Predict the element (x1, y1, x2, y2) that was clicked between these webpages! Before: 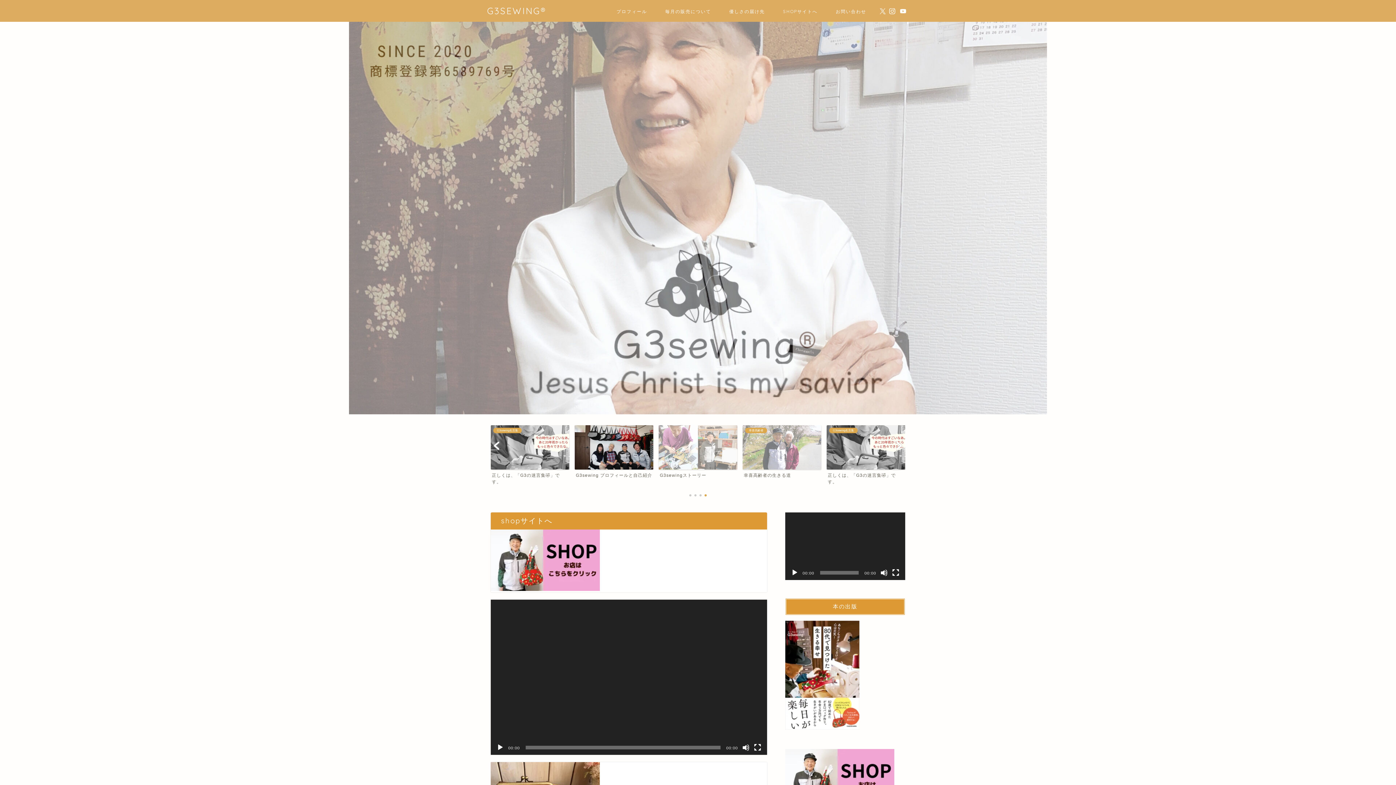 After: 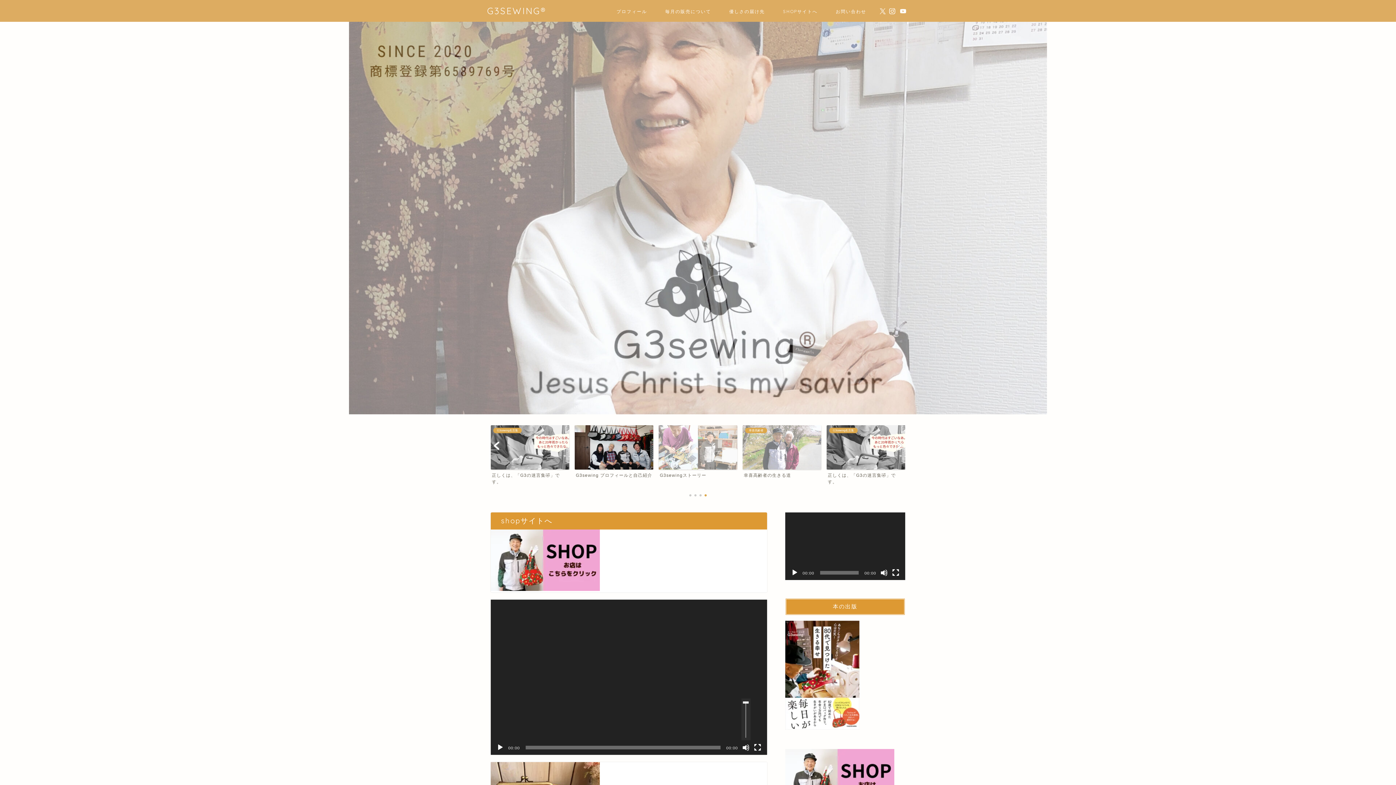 Action: label: ミュート bbox: (742, 744, 749, 751)